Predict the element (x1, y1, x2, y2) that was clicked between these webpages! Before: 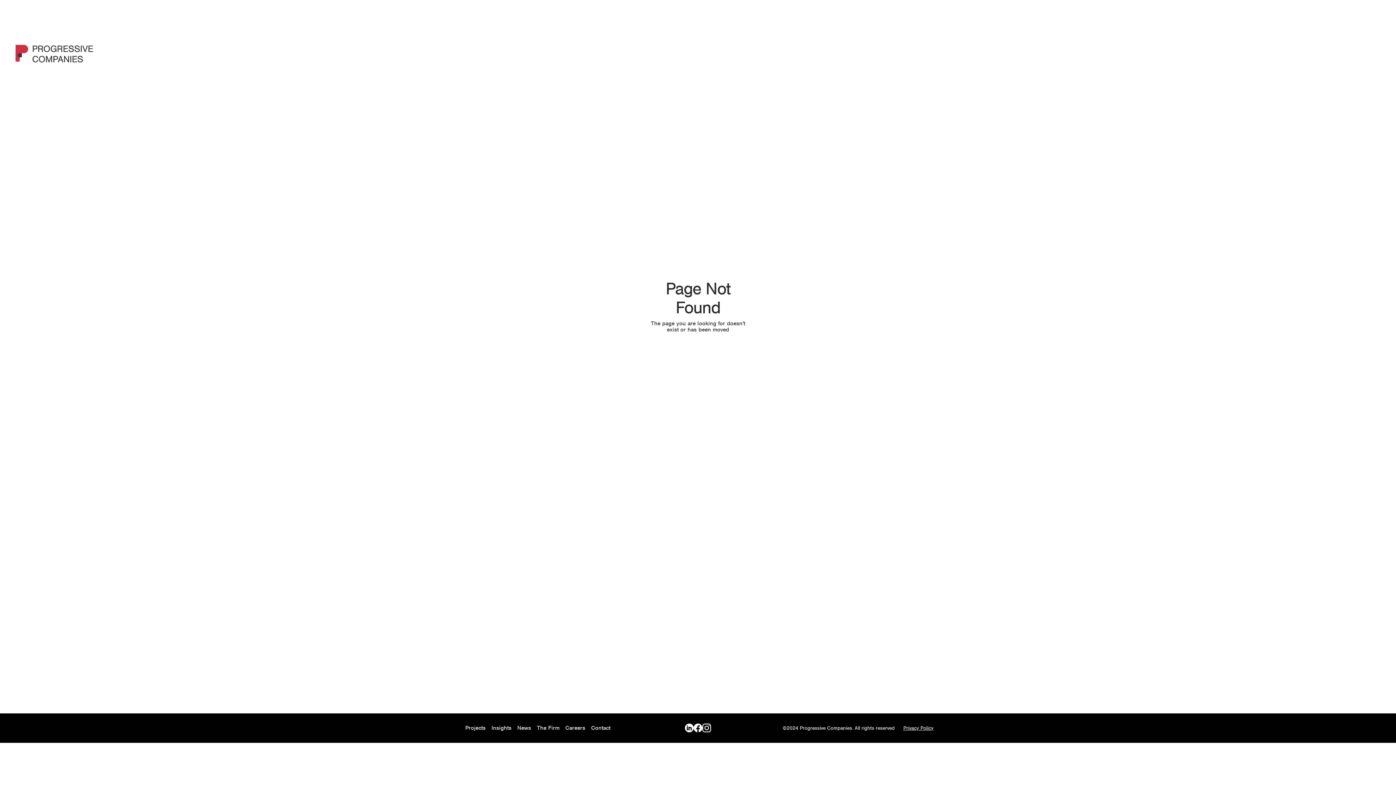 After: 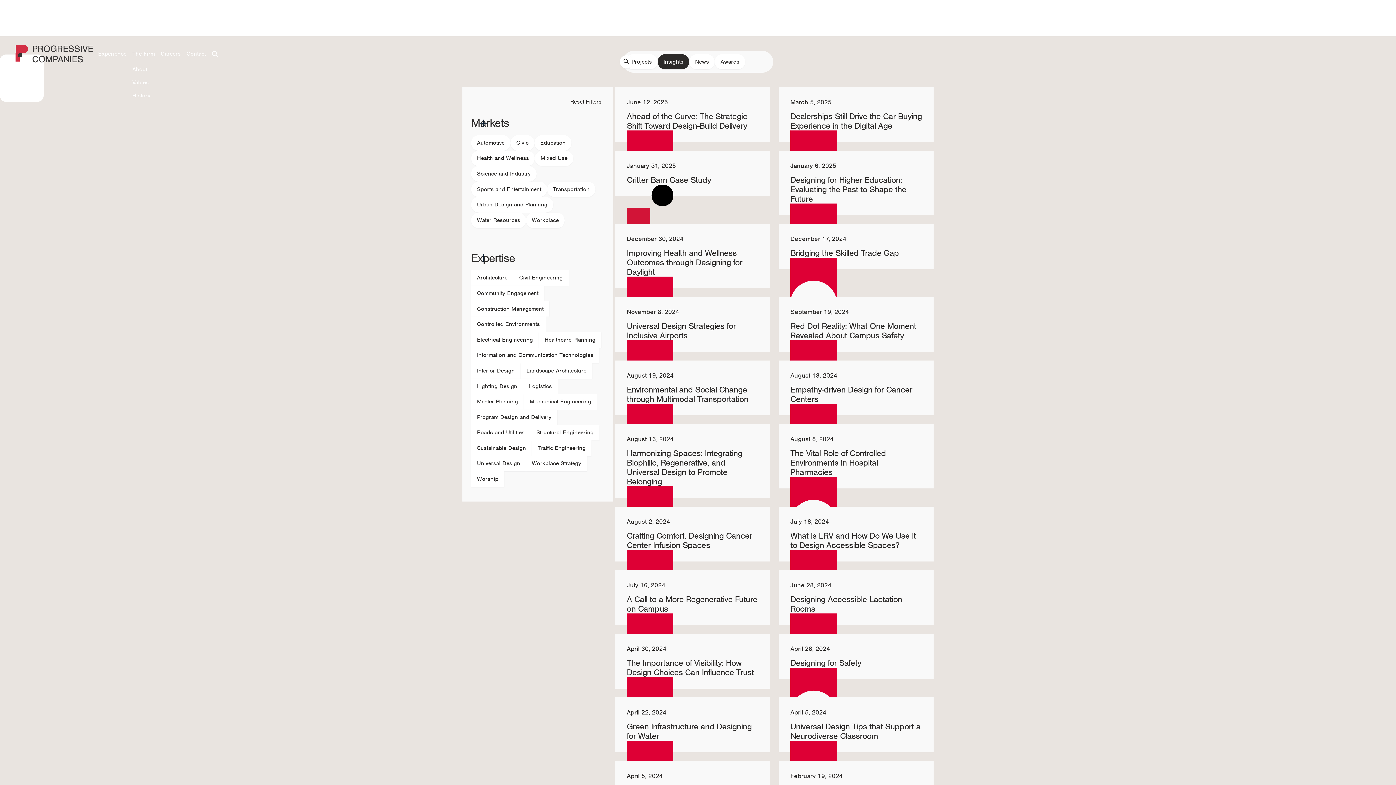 Action: label: Insights bbox: (488, 722, 514, 734)